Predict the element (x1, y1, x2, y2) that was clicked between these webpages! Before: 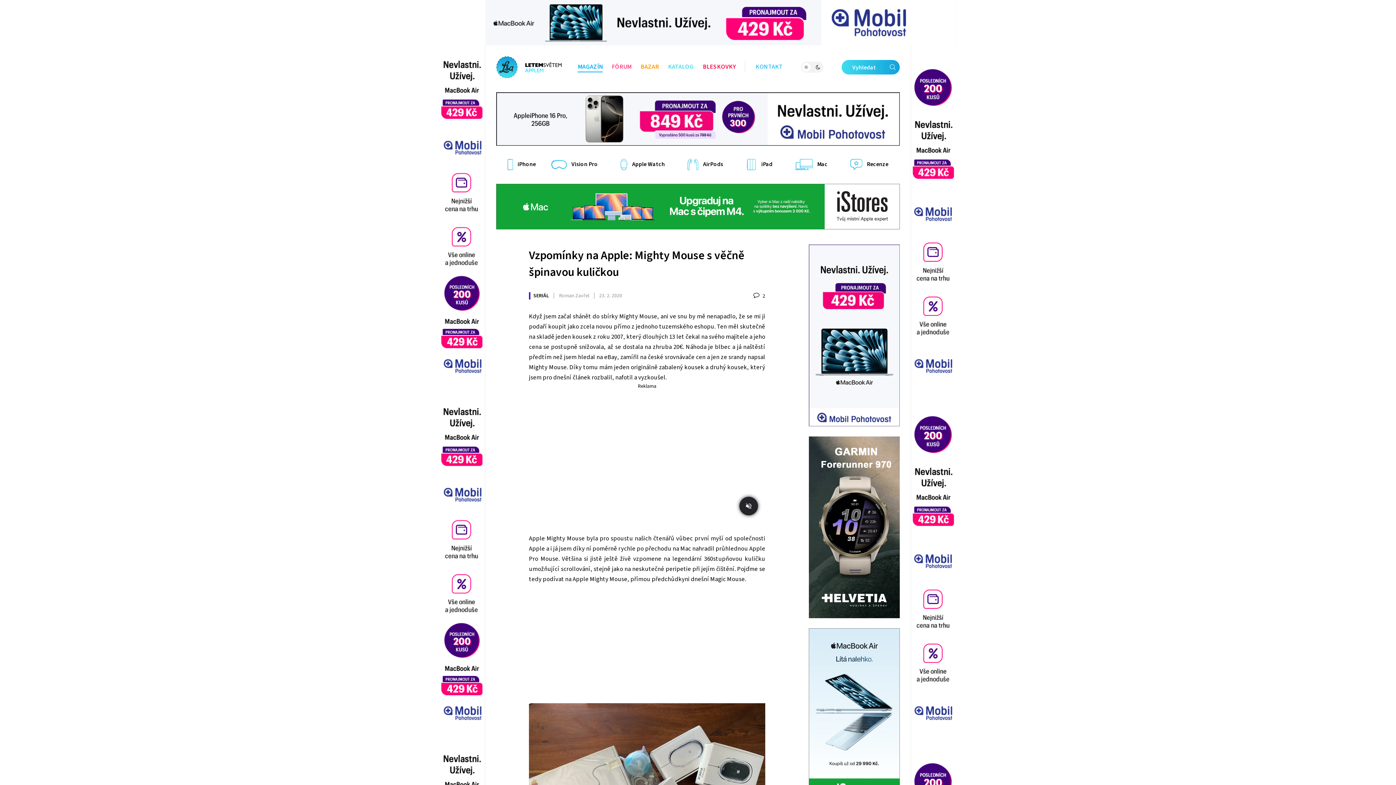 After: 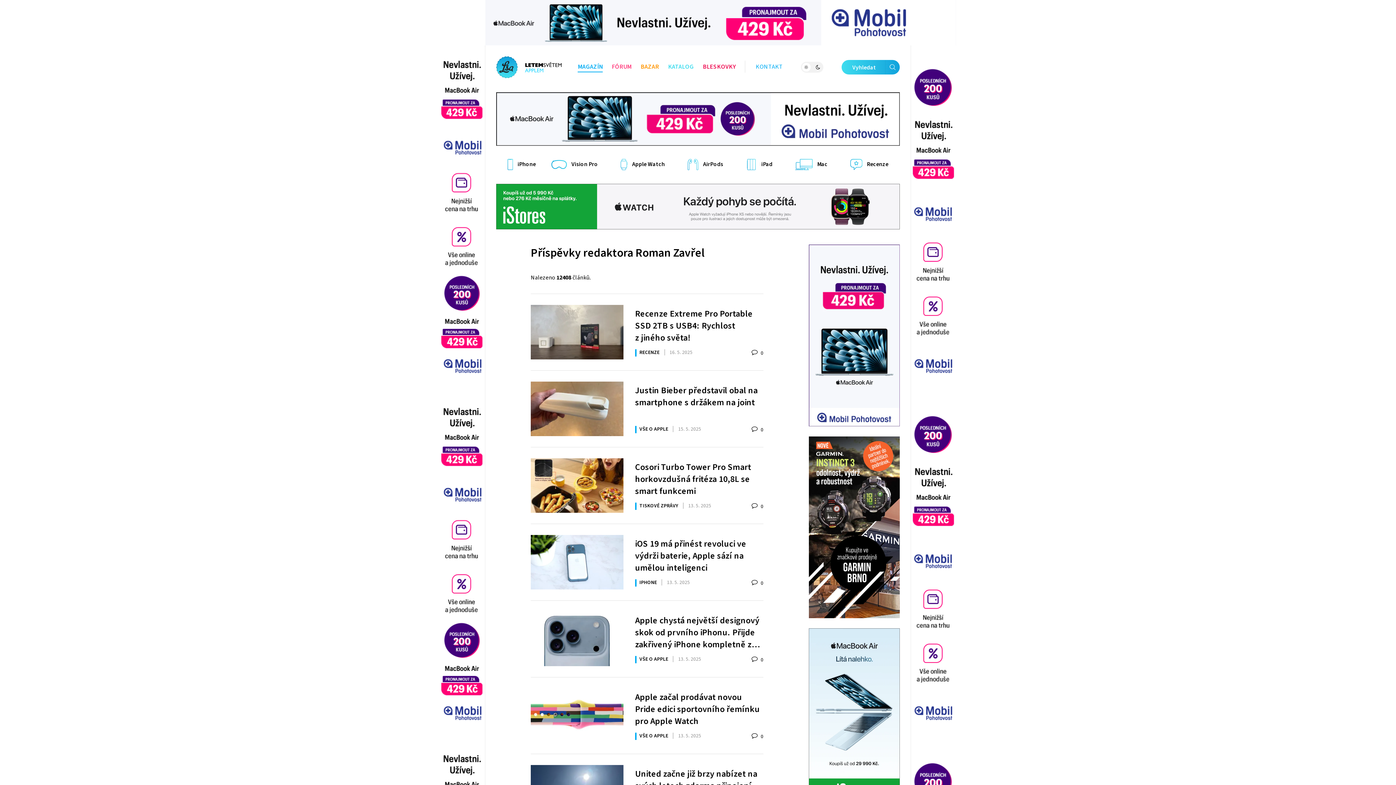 Action: label: Roman Zavřel bbox: (559, 292, 589, 299)